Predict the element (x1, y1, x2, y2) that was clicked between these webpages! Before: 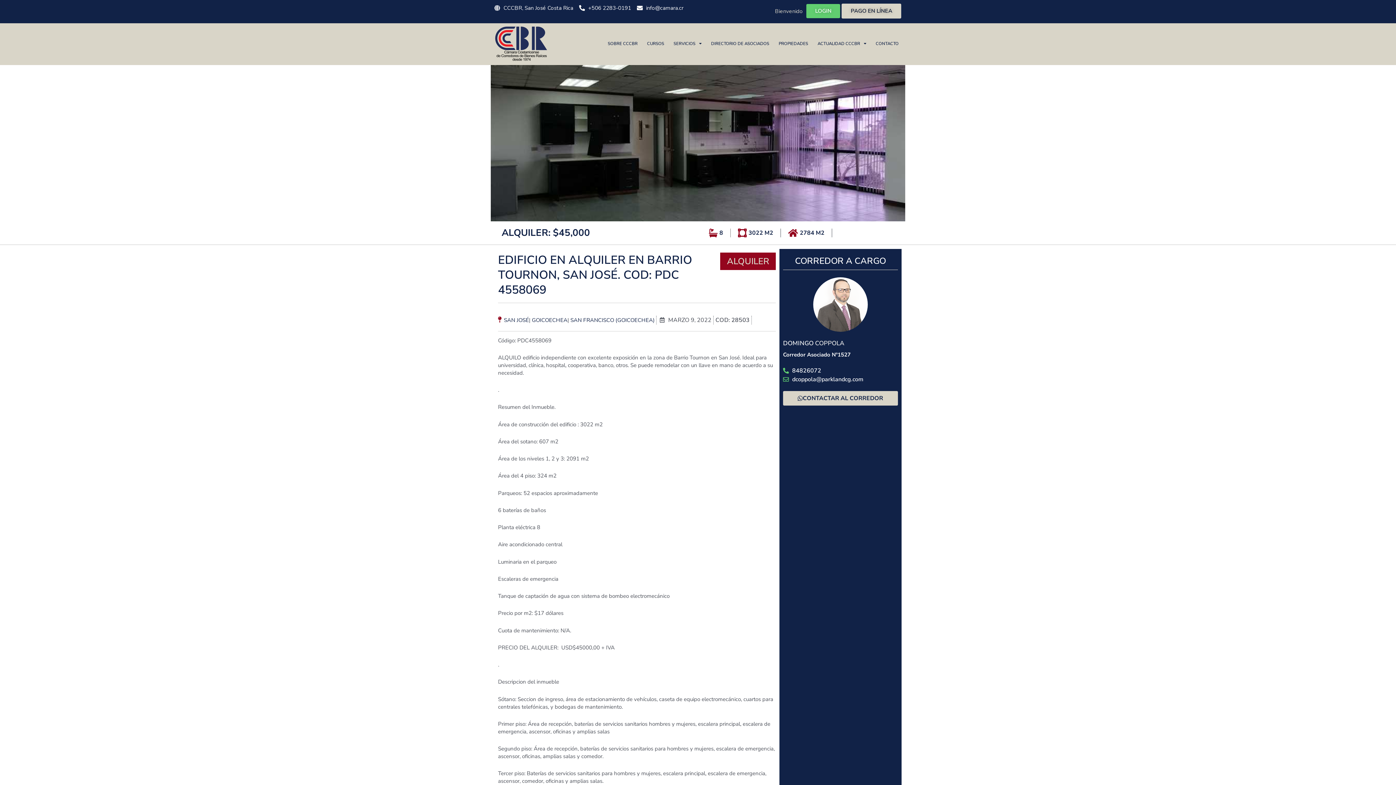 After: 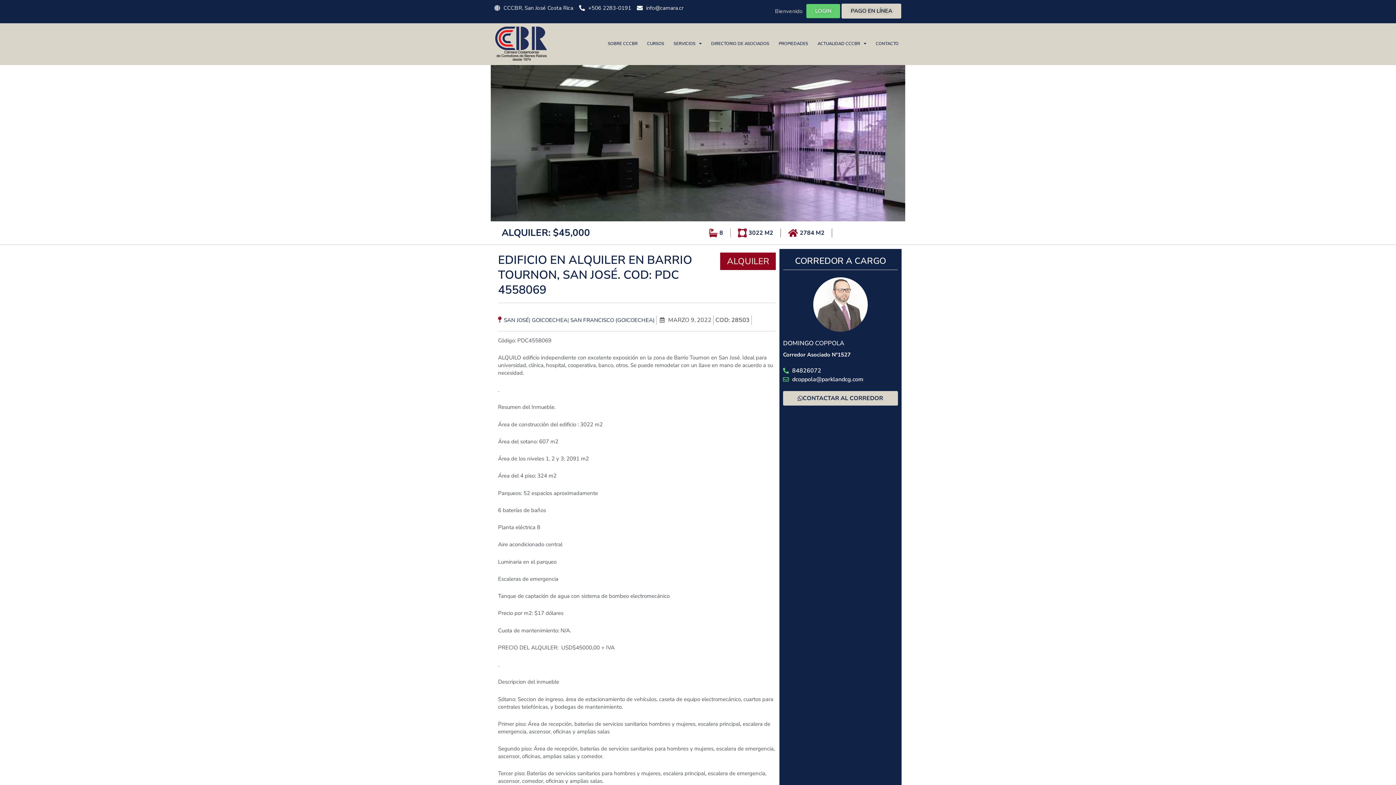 Action: bbox: (783, 375, 898, 383) label: dcoppola@parklandcg.com